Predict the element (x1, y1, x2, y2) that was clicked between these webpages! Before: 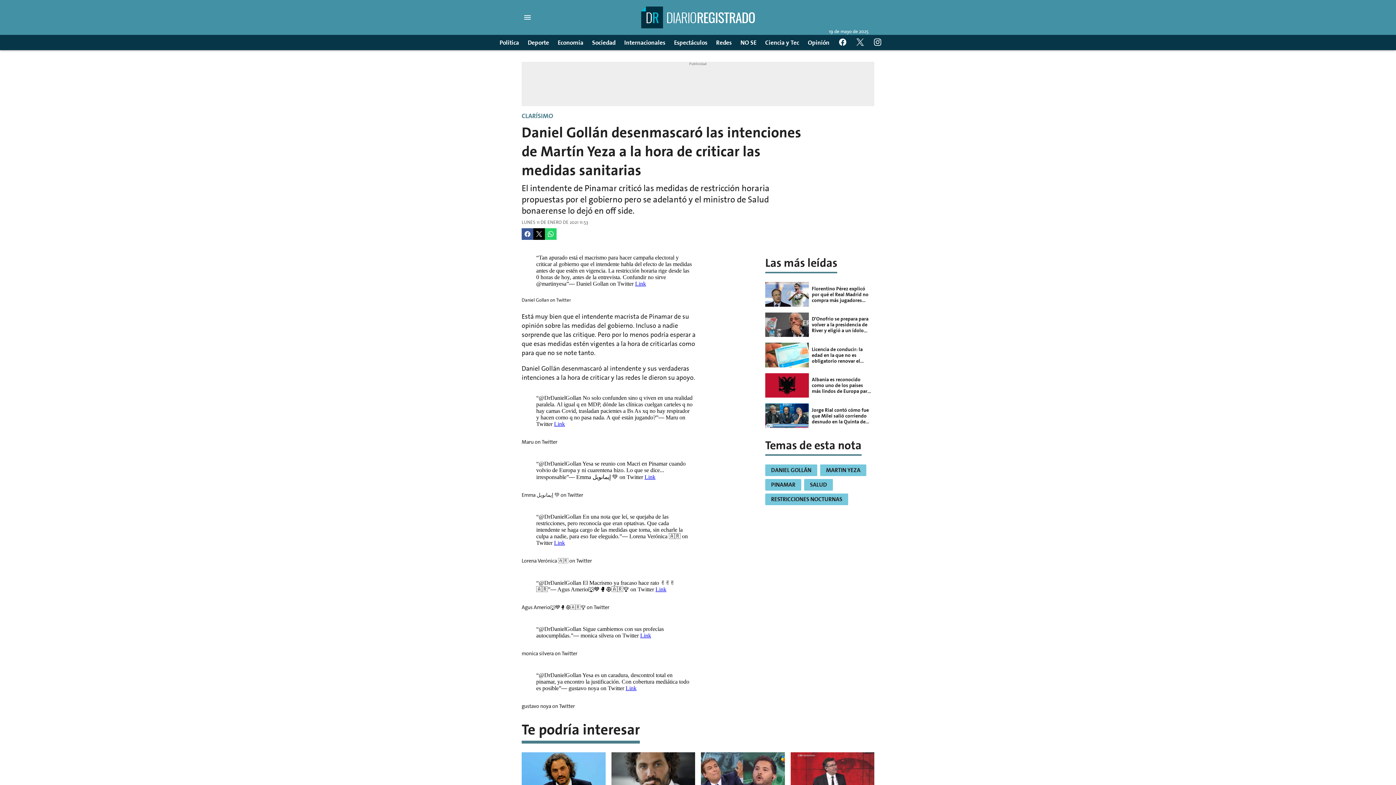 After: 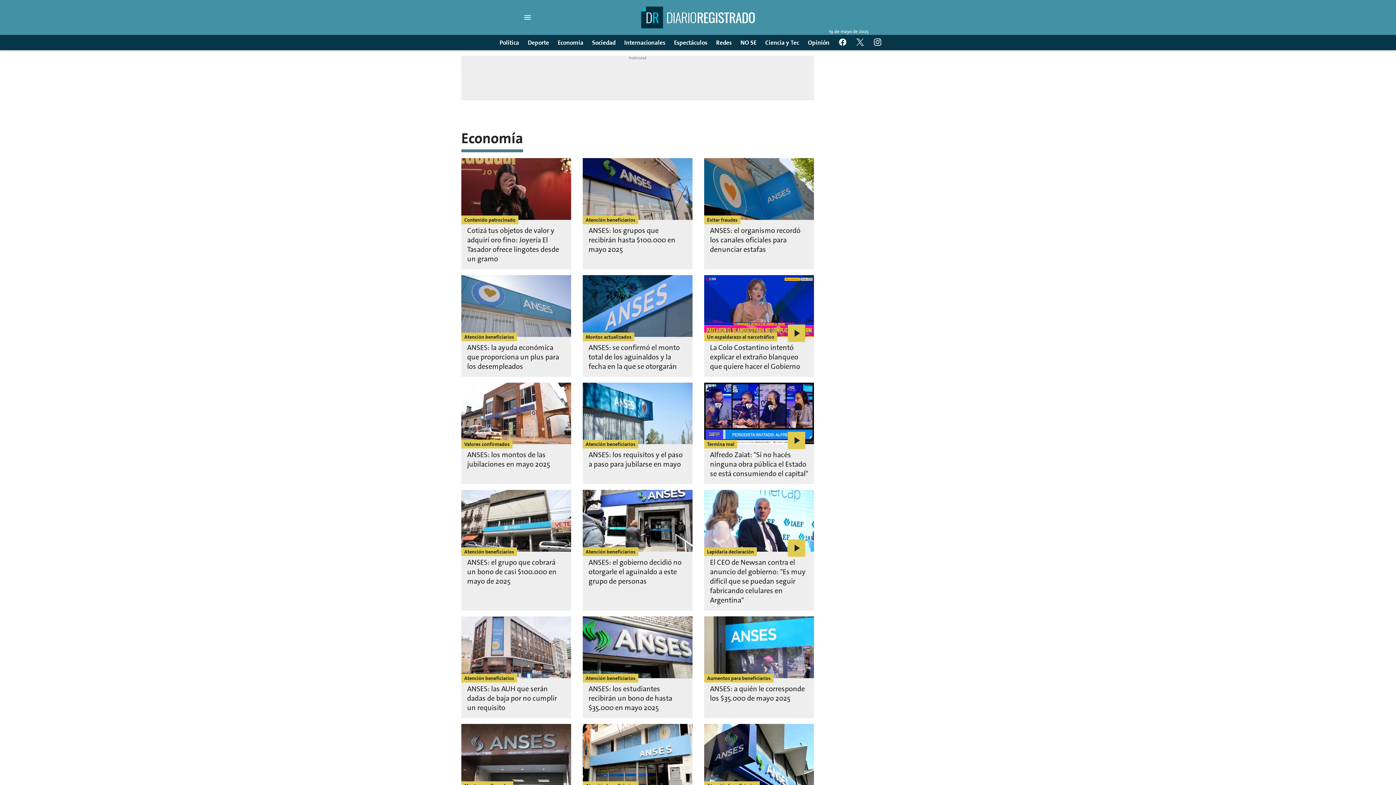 Action: label: Economía bbox: (557, 36, 583, 48)